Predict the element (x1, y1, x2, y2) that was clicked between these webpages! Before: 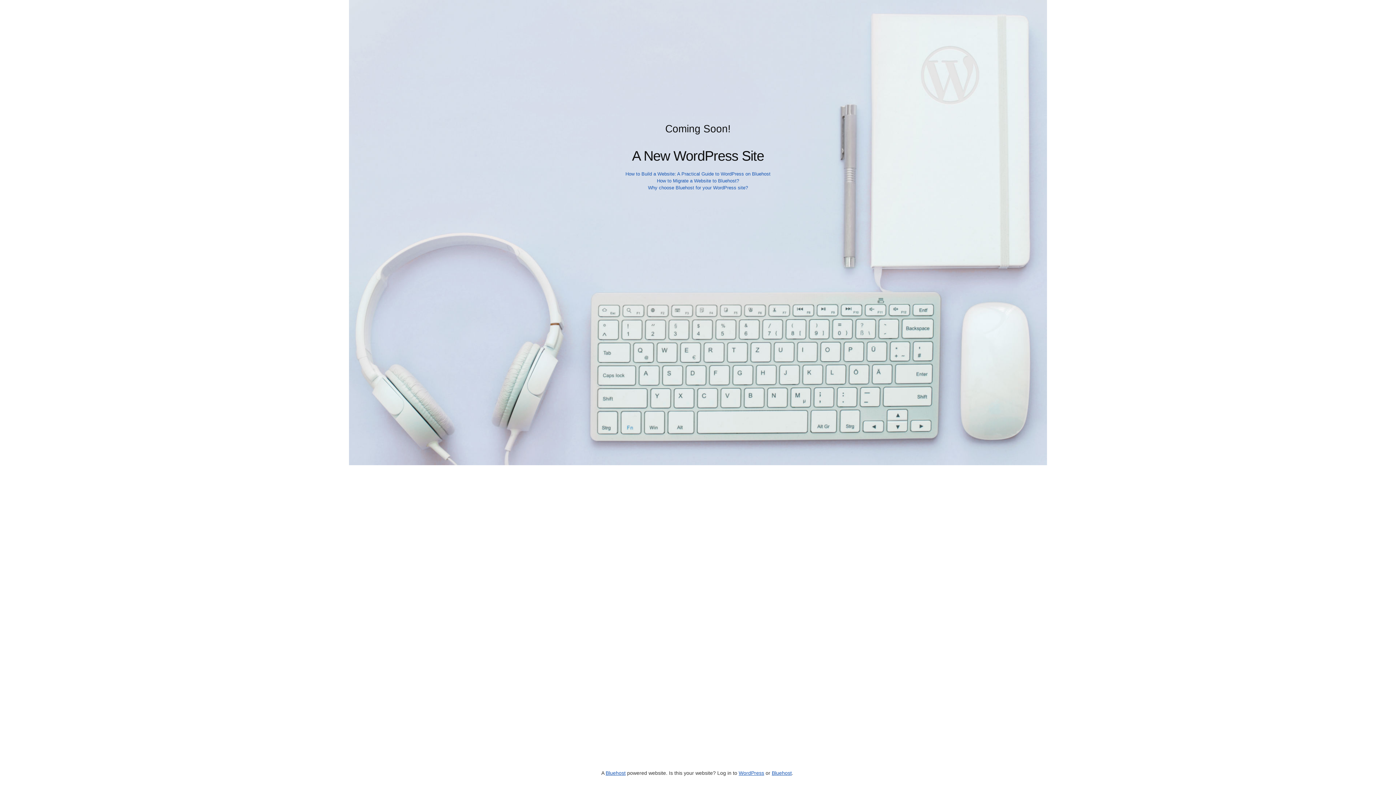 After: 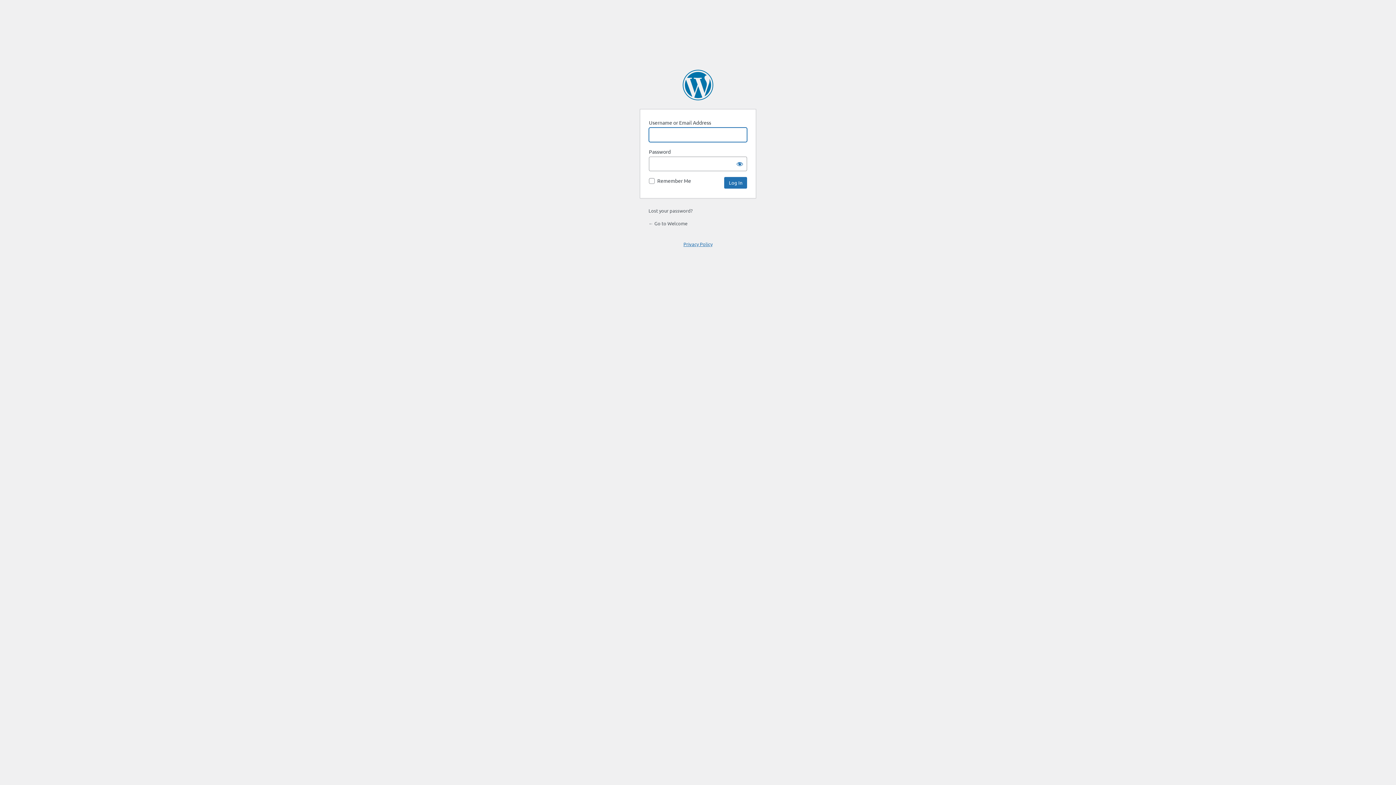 Action: label: WordPress bbox: (738, 770, 764, 776)